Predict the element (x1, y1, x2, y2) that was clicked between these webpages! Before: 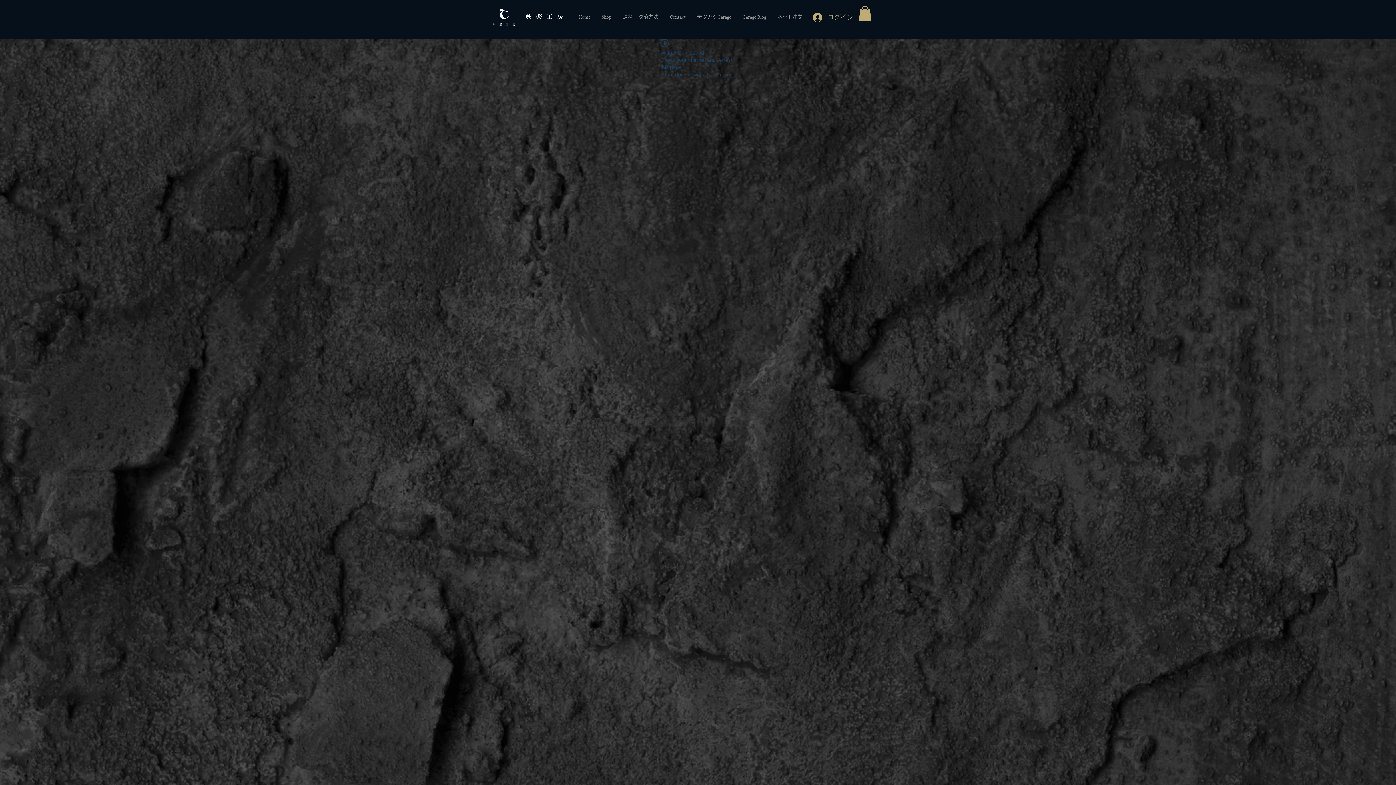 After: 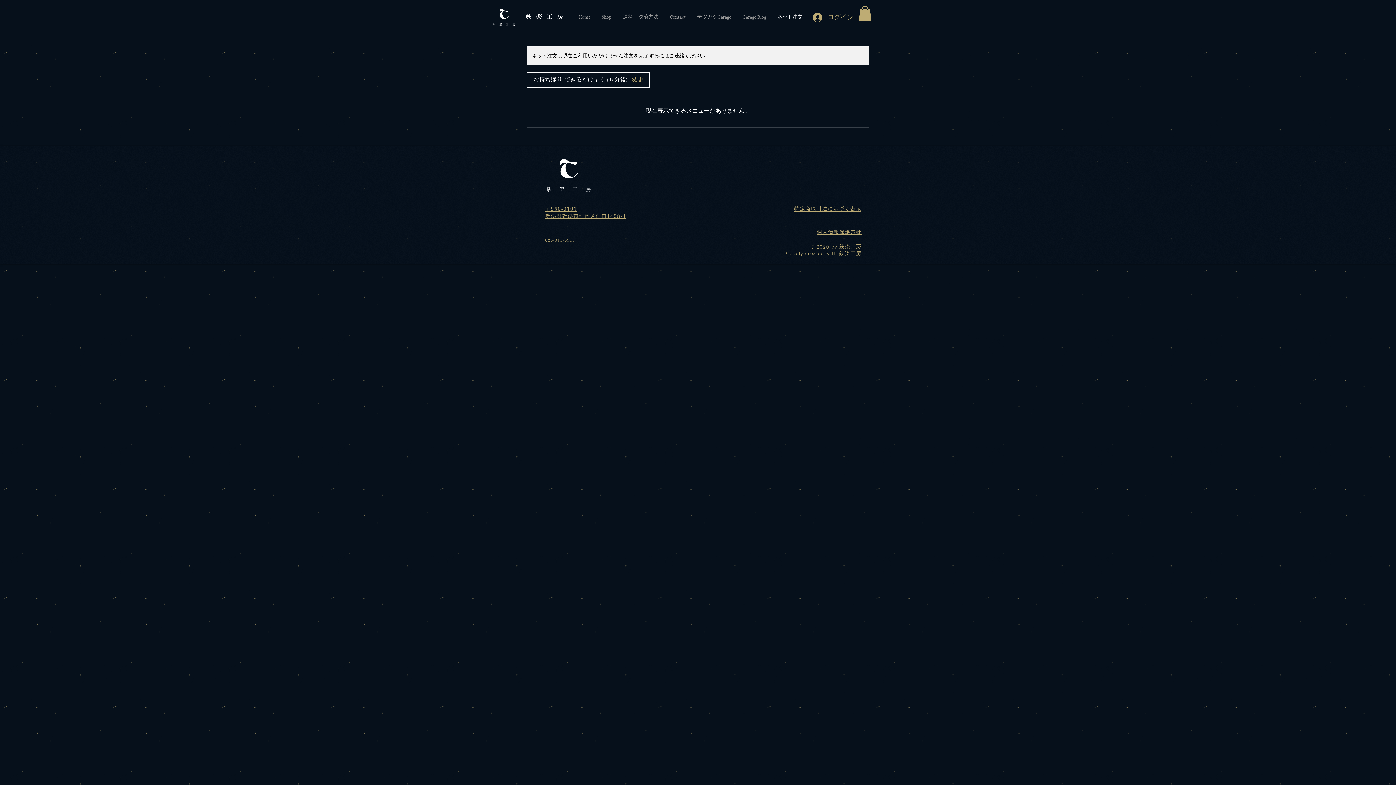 Action: label: ネット注文 bbox: (772, 10, 808, 24)